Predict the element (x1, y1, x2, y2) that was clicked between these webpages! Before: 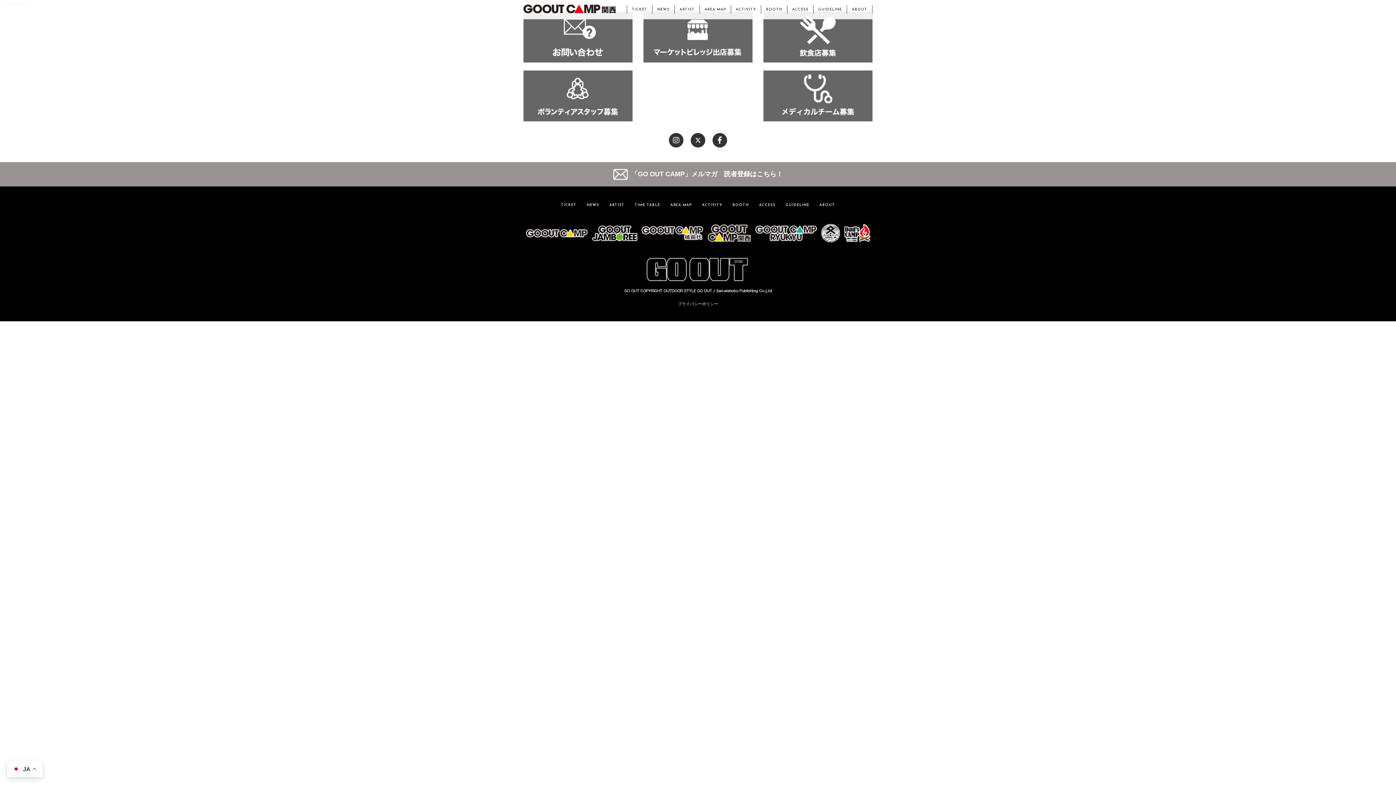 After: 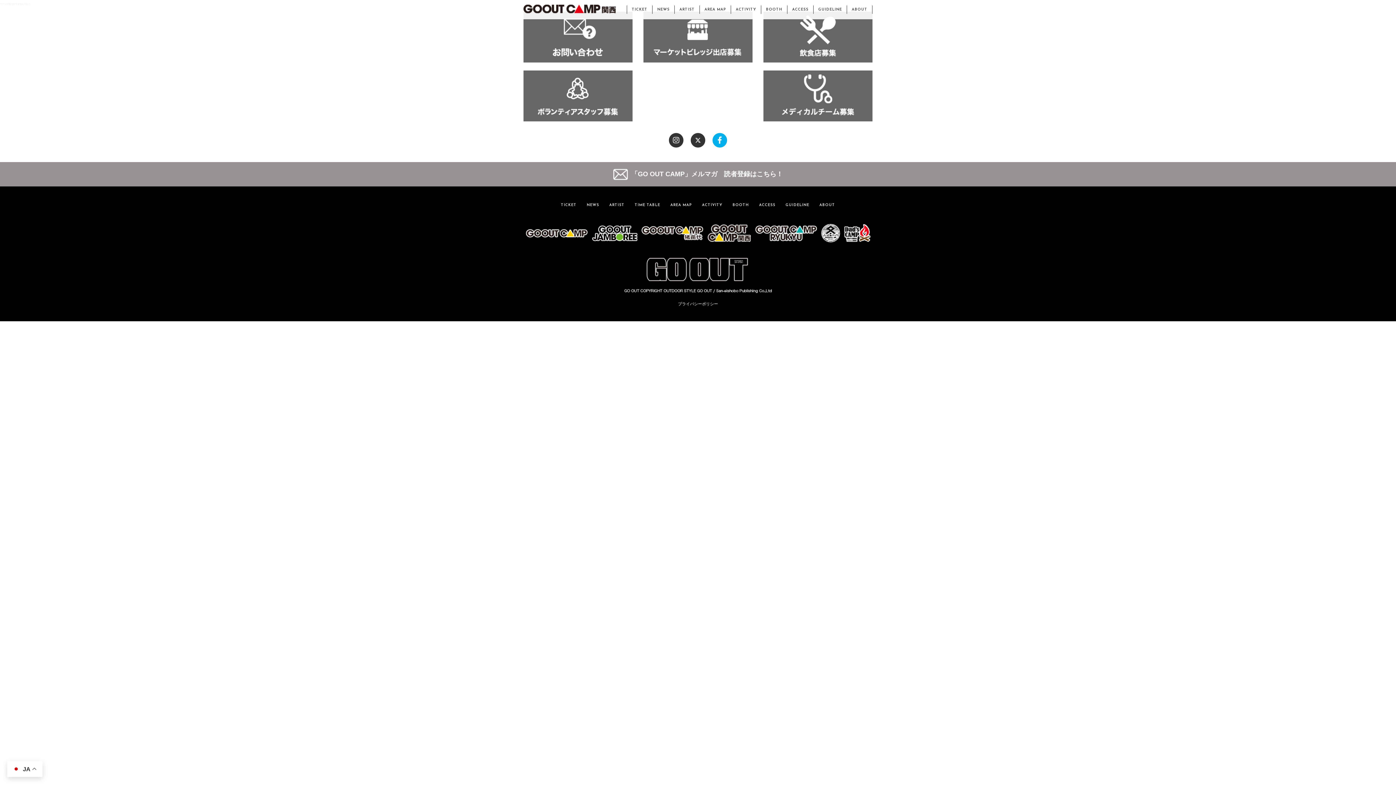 Action: bbox: (712, 132, 727, 147)